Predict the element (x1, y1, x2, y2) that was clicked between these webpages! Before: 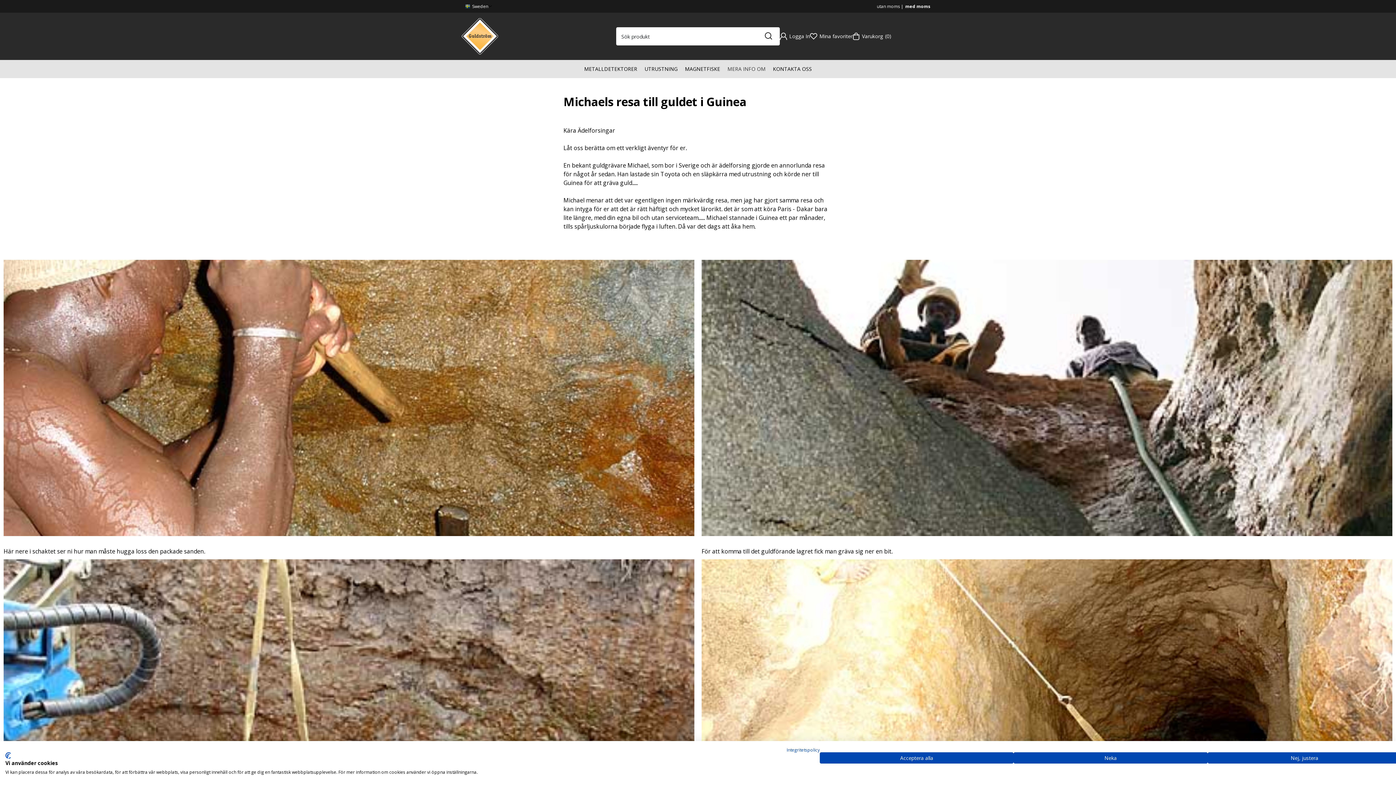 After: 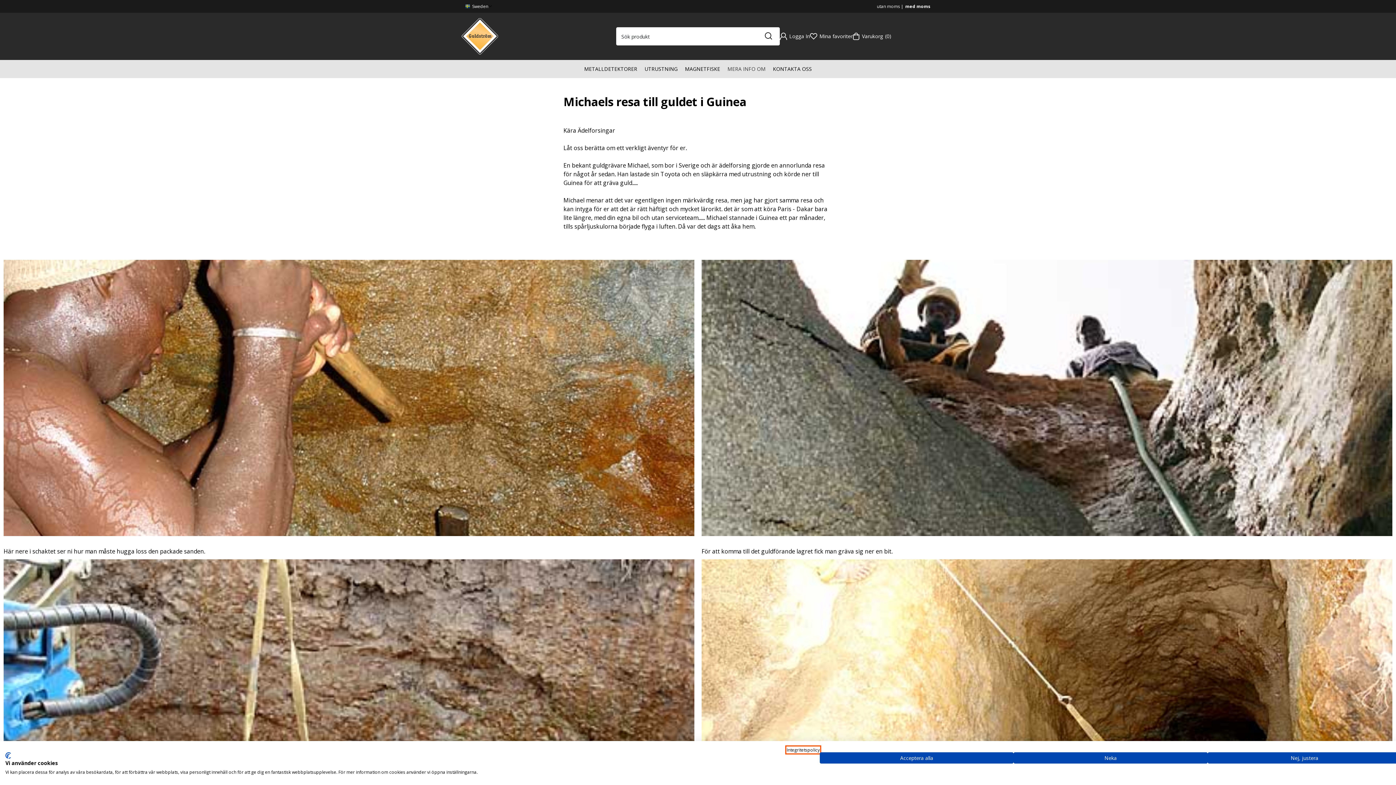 Action: bbox: (786, 747, 820, 753) label: Integritetspolicy. Extern länk. Öppnas i en ny flik eller ett nytt fönster.